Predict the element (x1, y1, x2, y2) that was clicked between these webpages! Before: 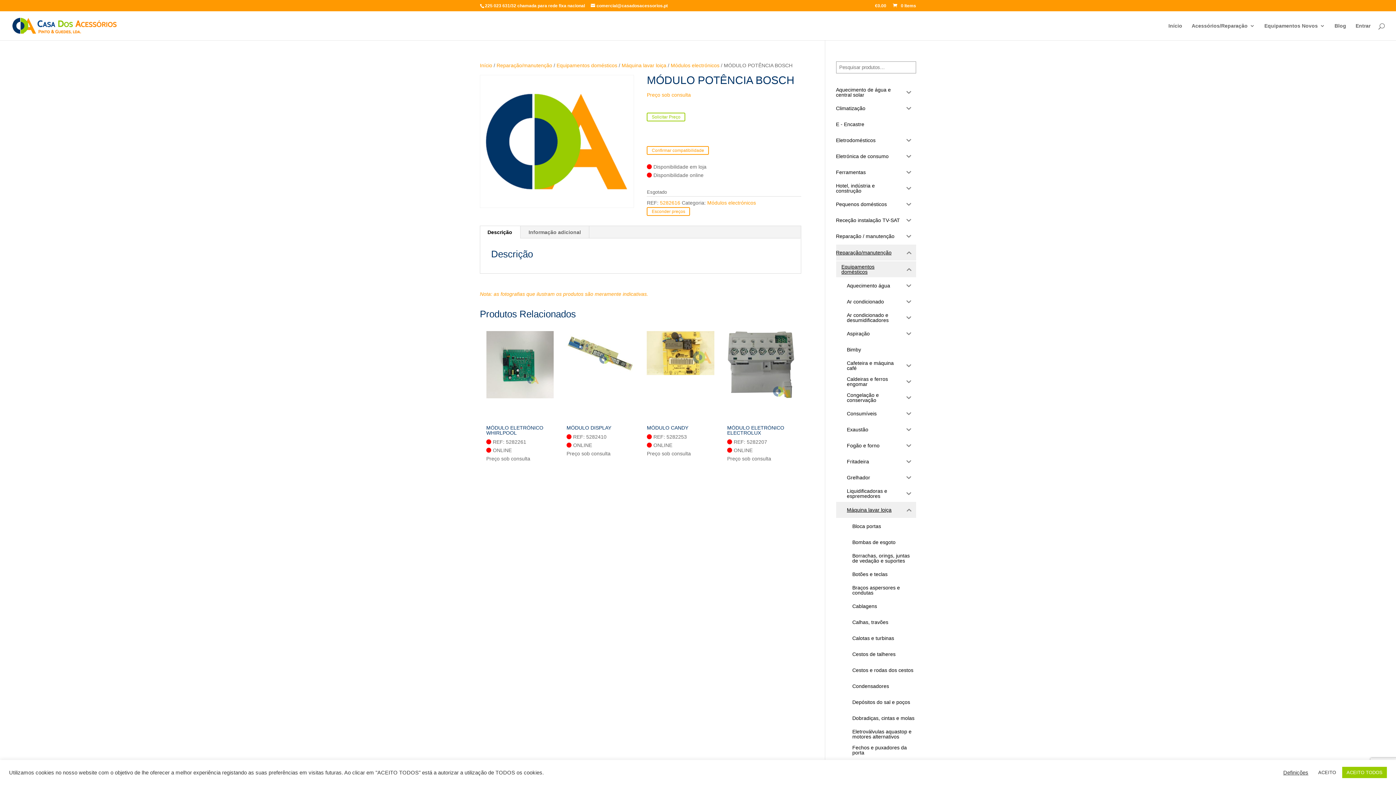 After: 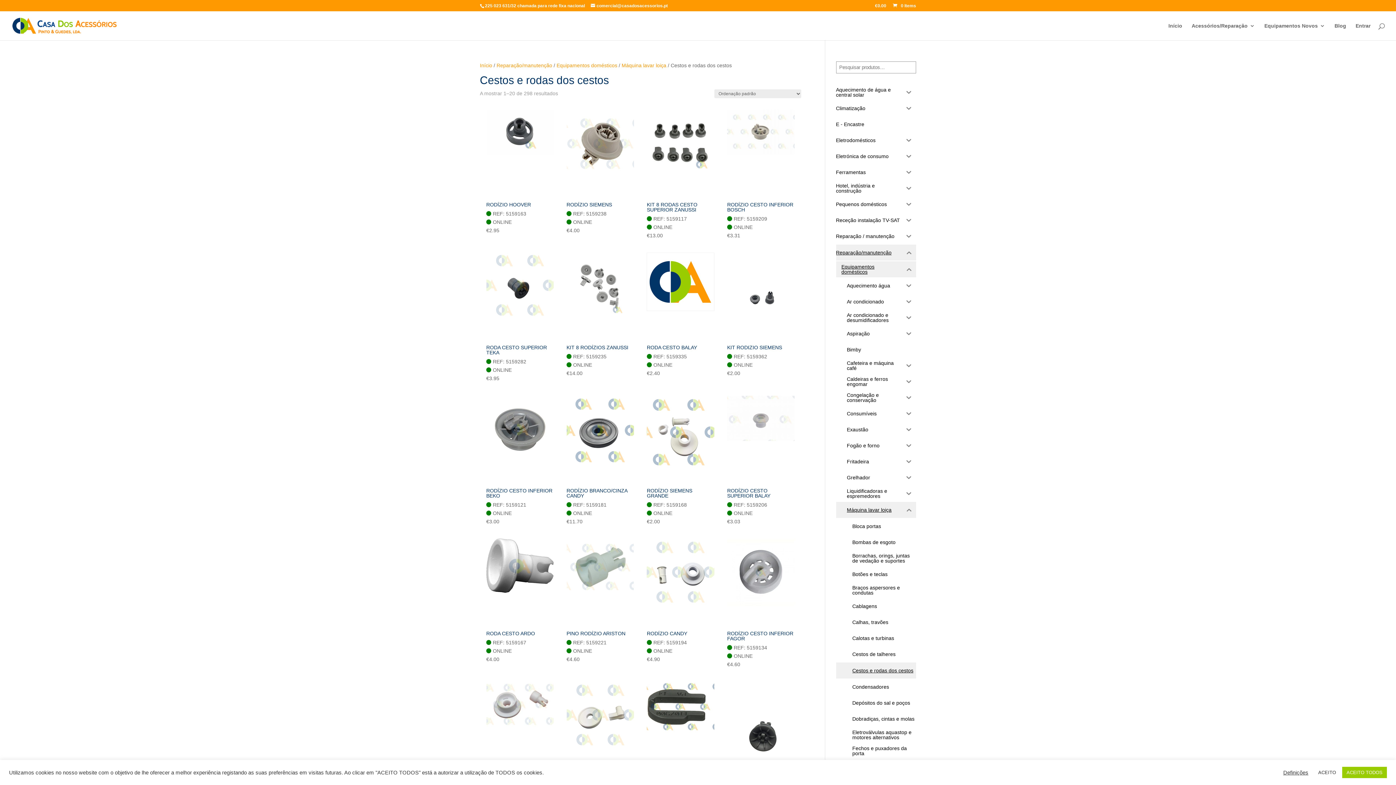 Action: bbox: (836, 662, 916, 678) label: Cestos e rodas dos cestos